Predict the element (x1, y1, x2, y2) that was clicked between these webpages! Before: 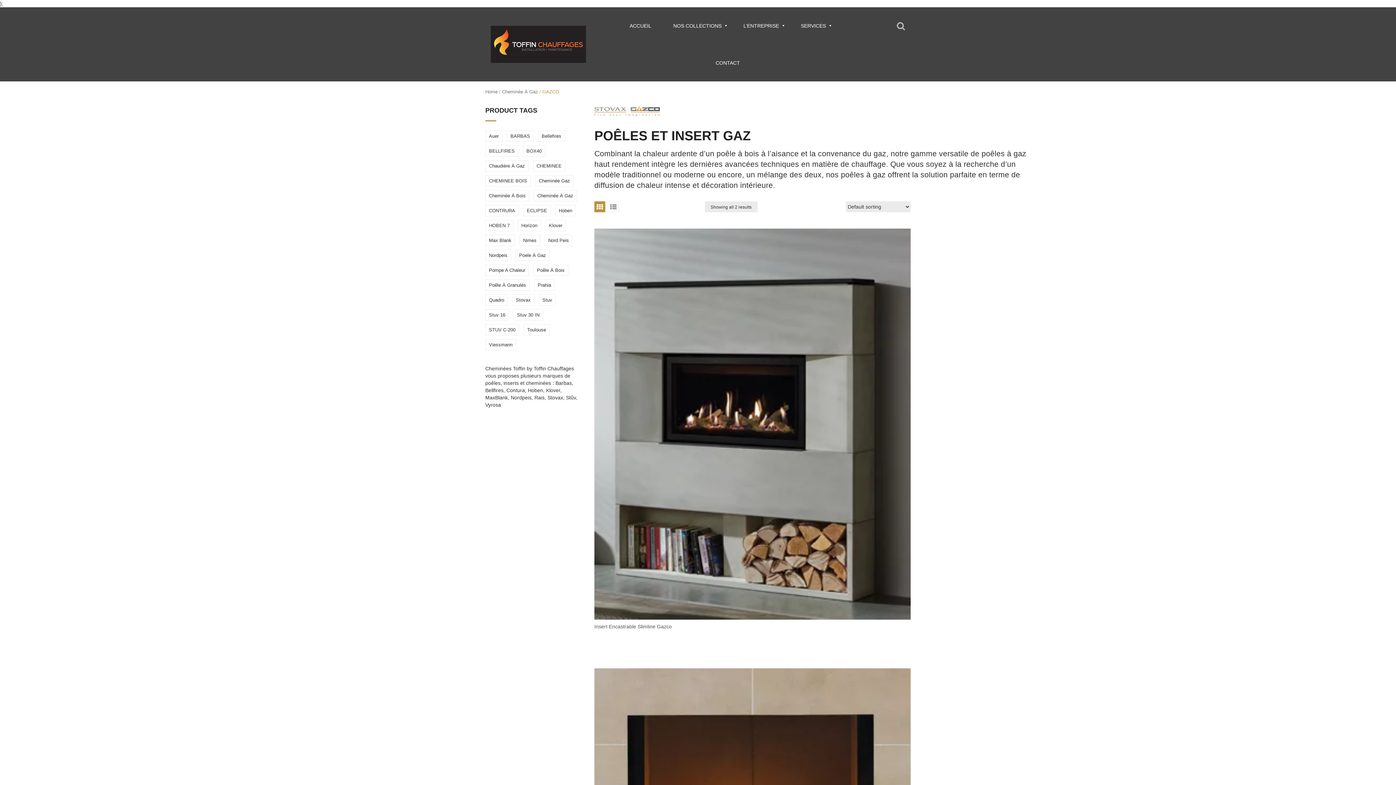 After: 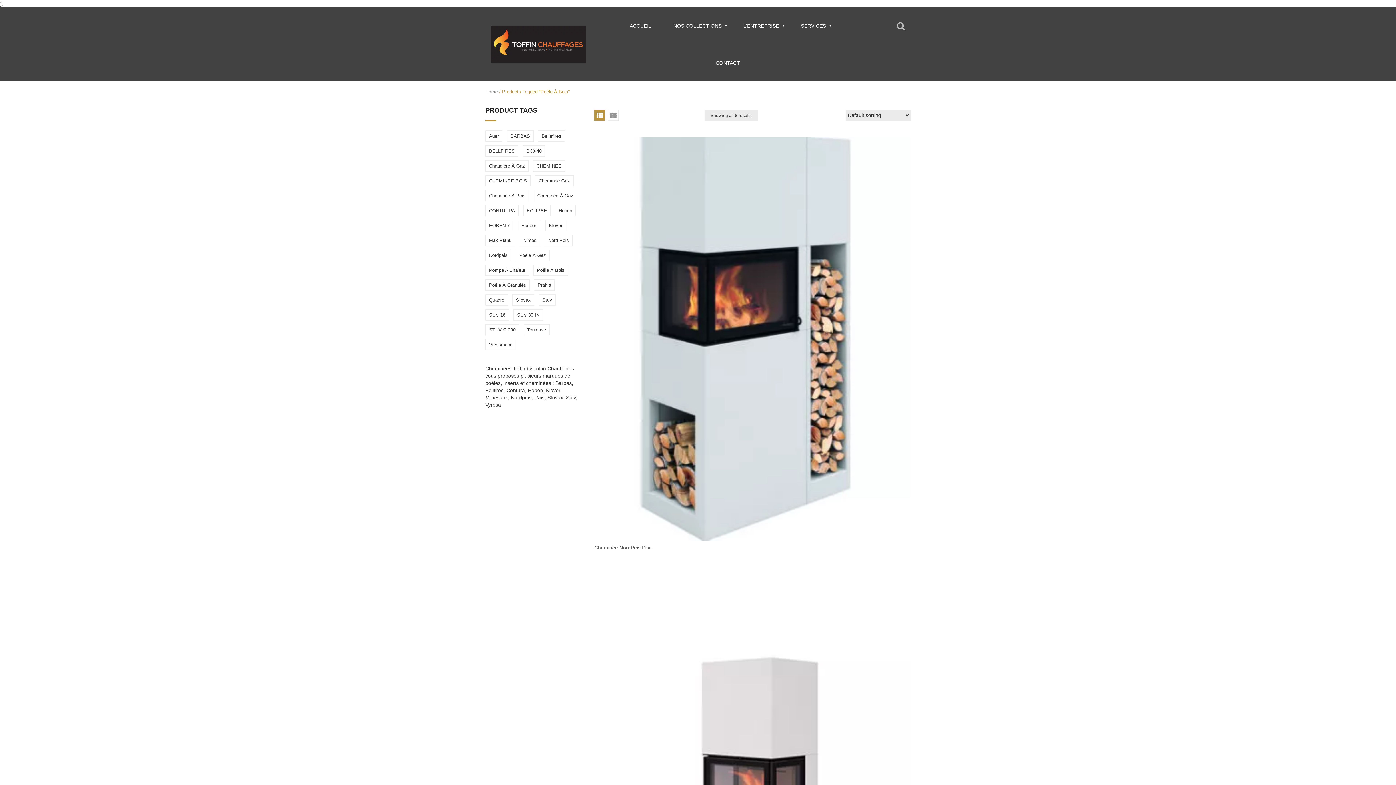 Action: label: poêle à bois (8 éléments) bbox: (533, 264, 568, 276)